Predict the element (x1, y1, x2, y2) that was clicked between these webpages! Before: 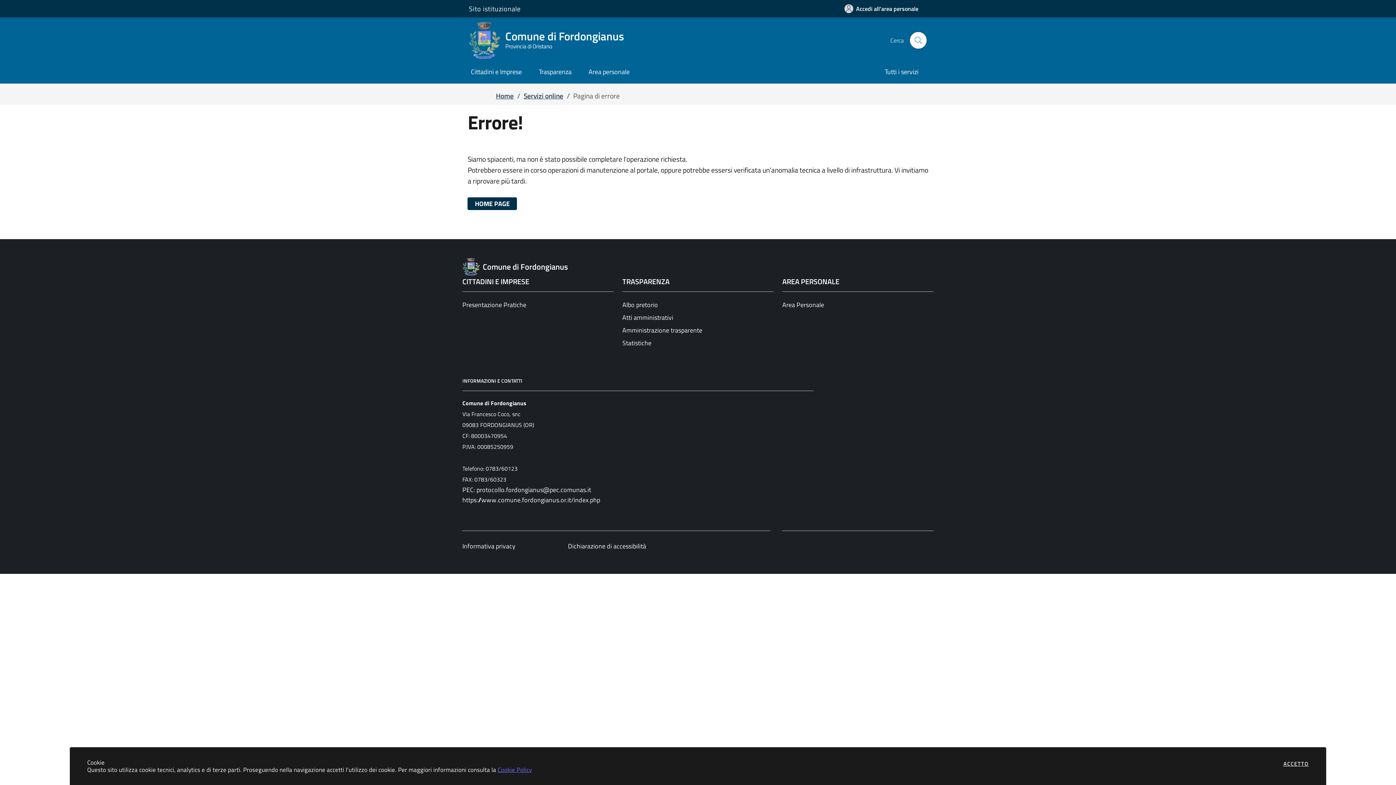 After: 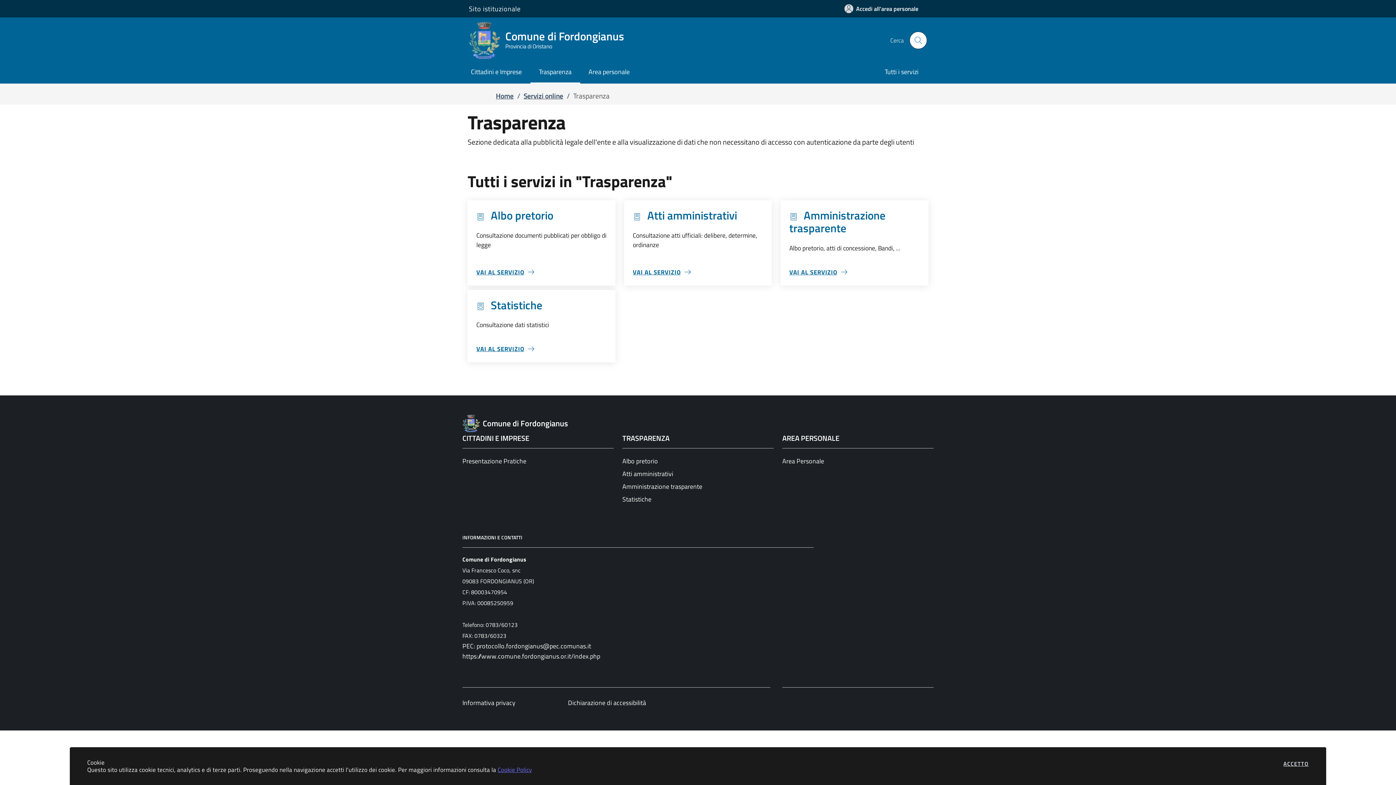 Action: label: Trasparenza bbox: (530, 61, 580, 83)